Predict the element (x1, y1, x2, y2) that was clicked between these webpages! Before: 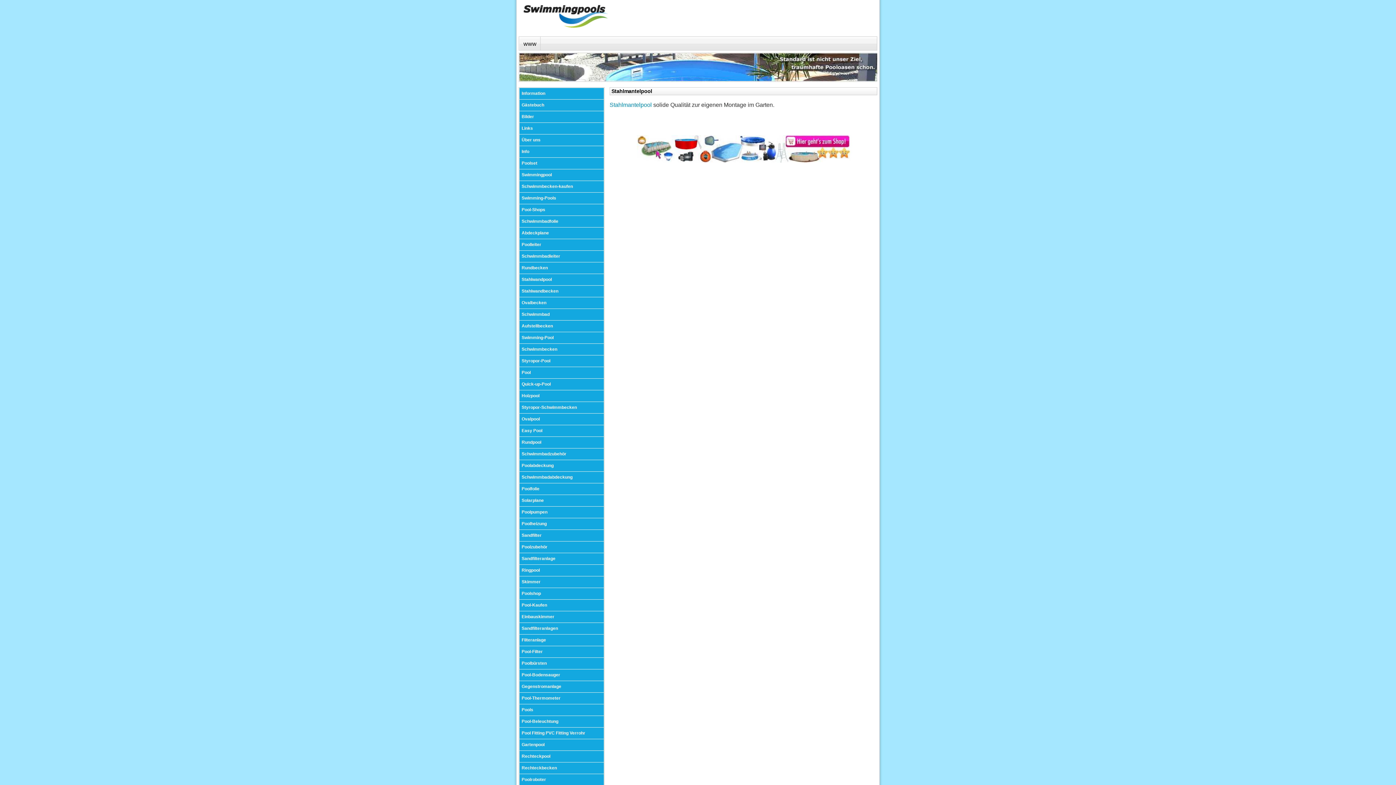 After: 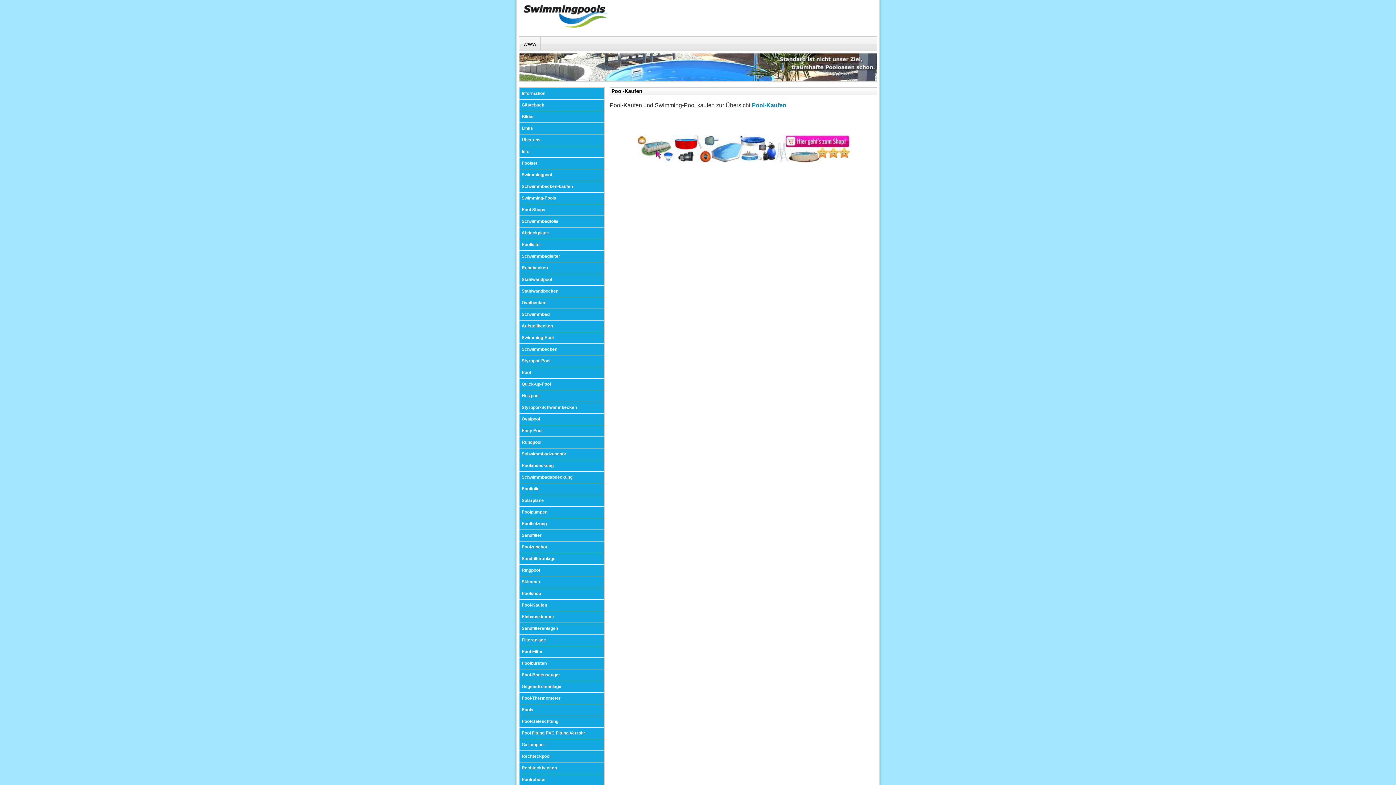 Action: bbox: (519, 600, 604, 611) label: Pool-Kaufen